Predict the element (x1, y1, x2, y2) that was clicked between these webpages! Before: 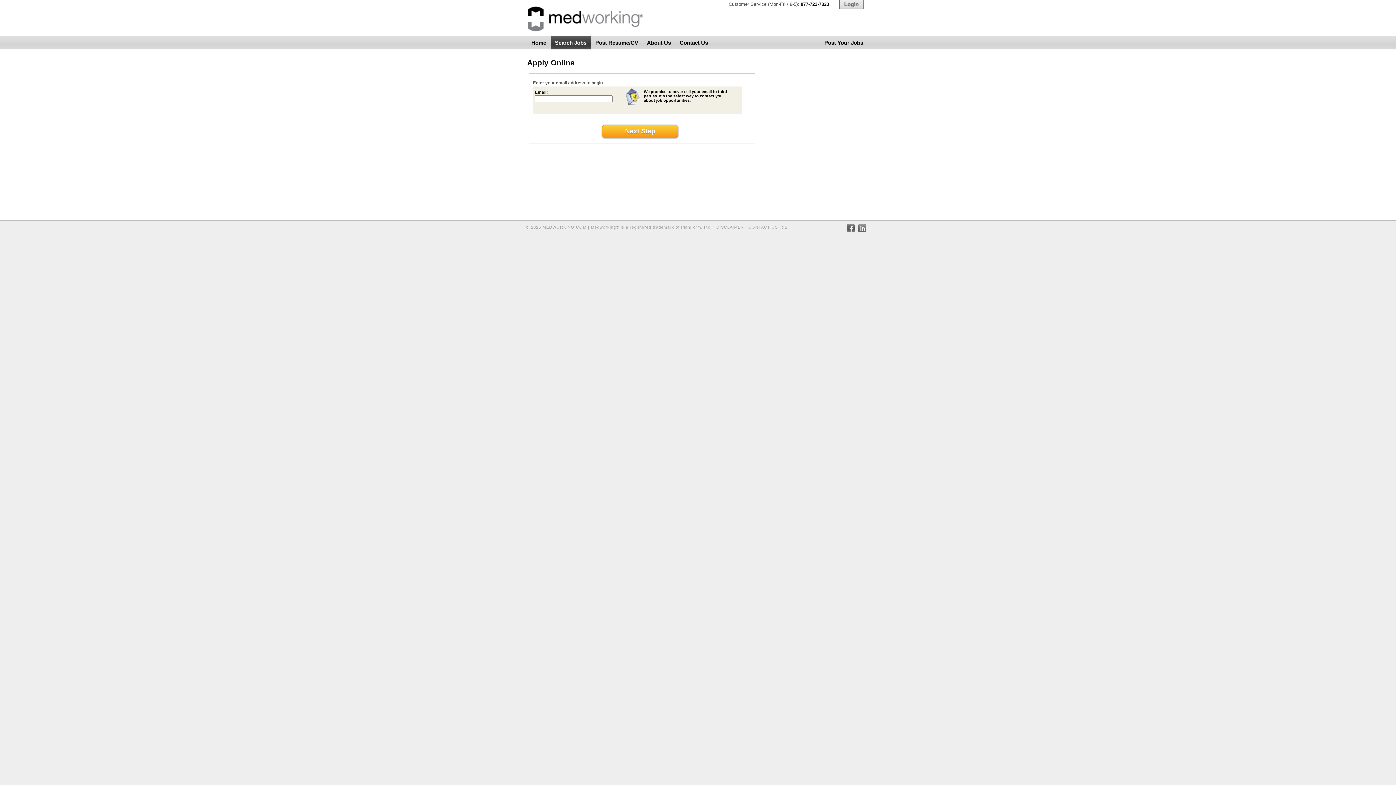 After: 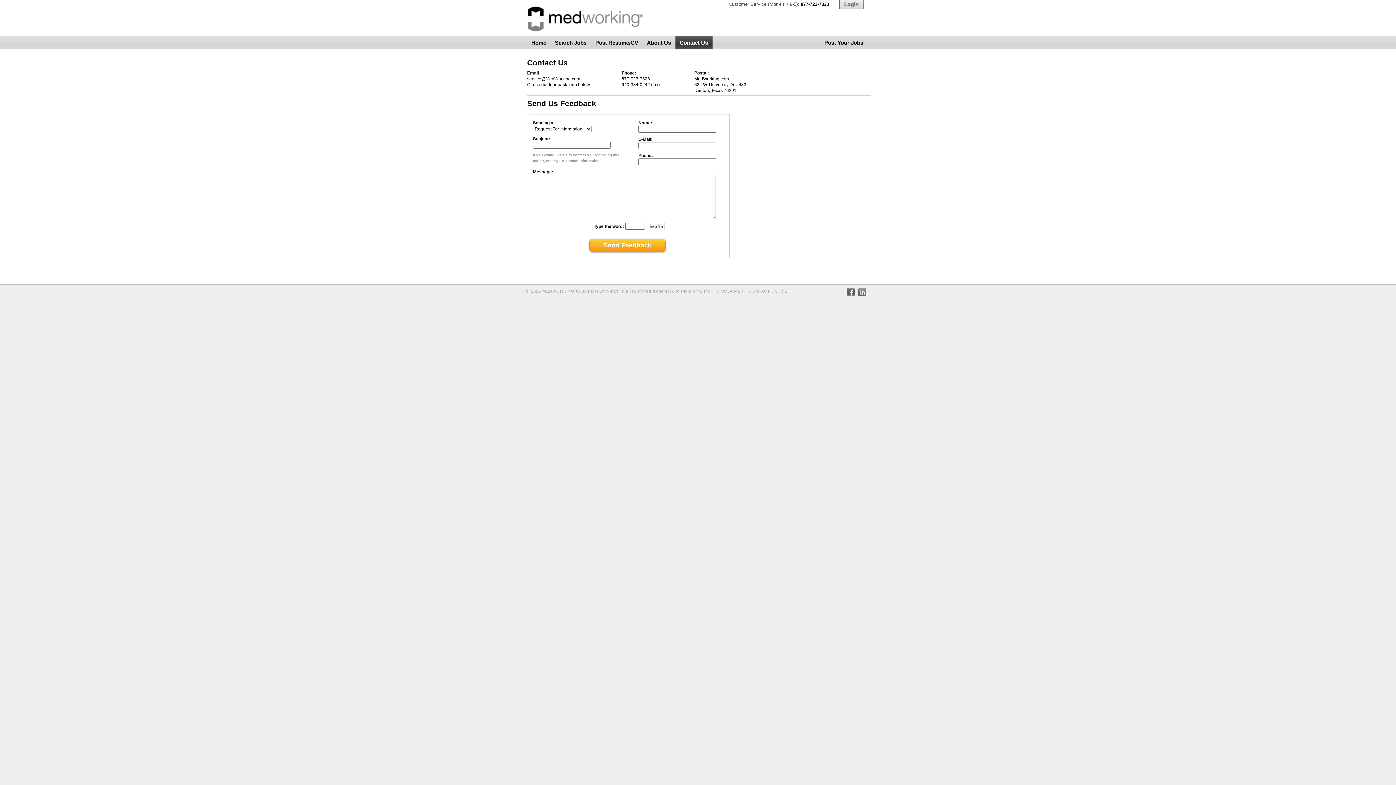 Action: label: Contact Us bbox: (675, 36, 712, 49)